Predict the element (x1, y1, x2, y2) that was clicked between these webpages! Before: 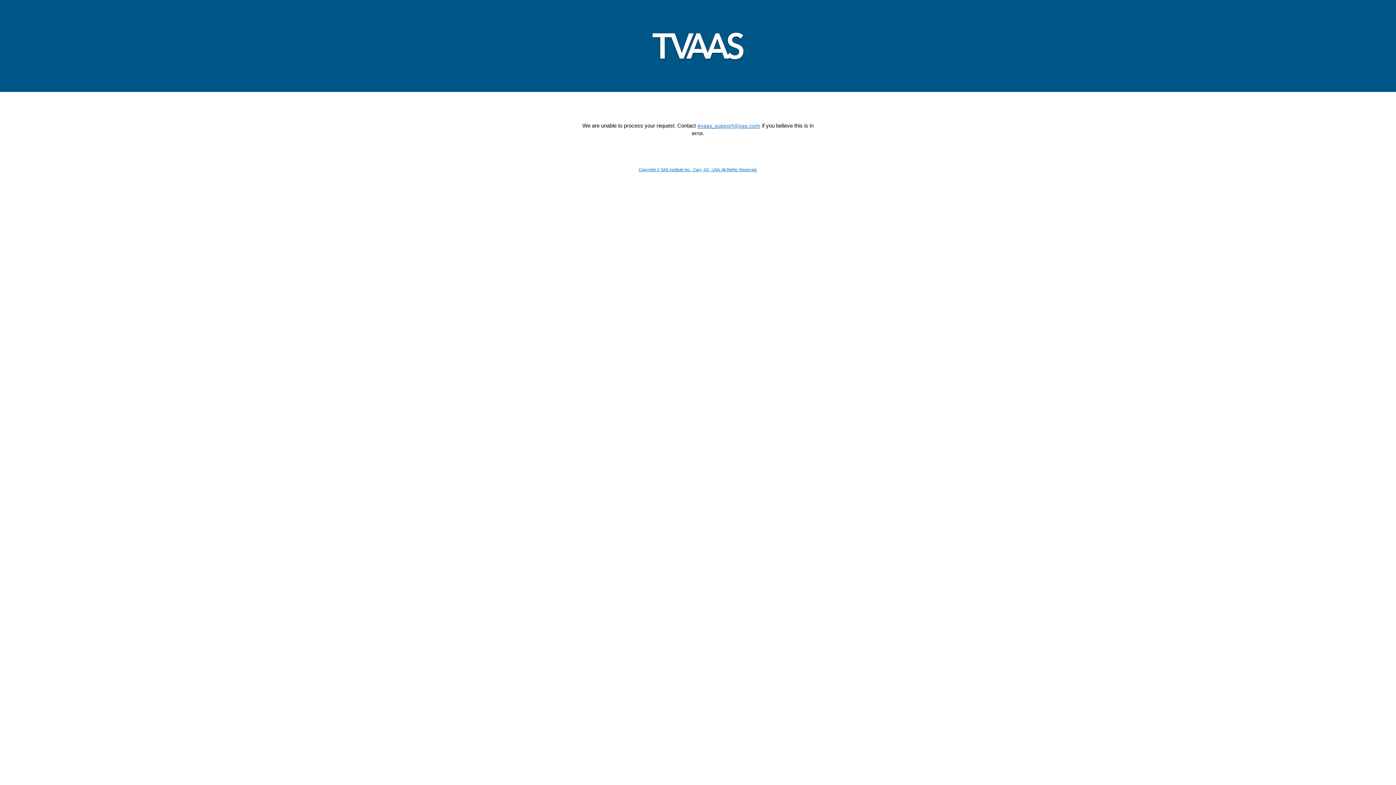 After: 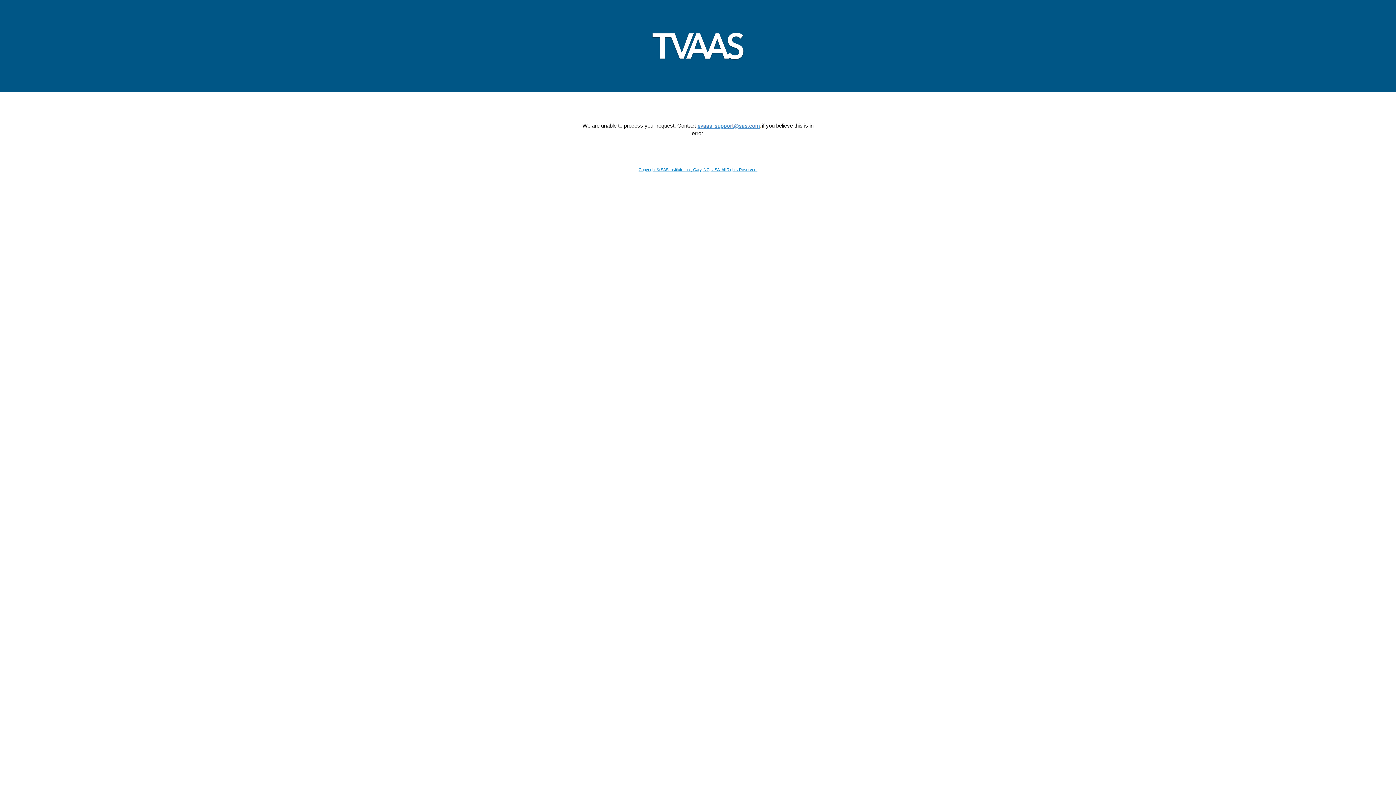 Action: bbox: (638, 167, 757, 171) label: Copyright © SAS Institute Inc., Cary, NC, USA. All Rights Reserved.